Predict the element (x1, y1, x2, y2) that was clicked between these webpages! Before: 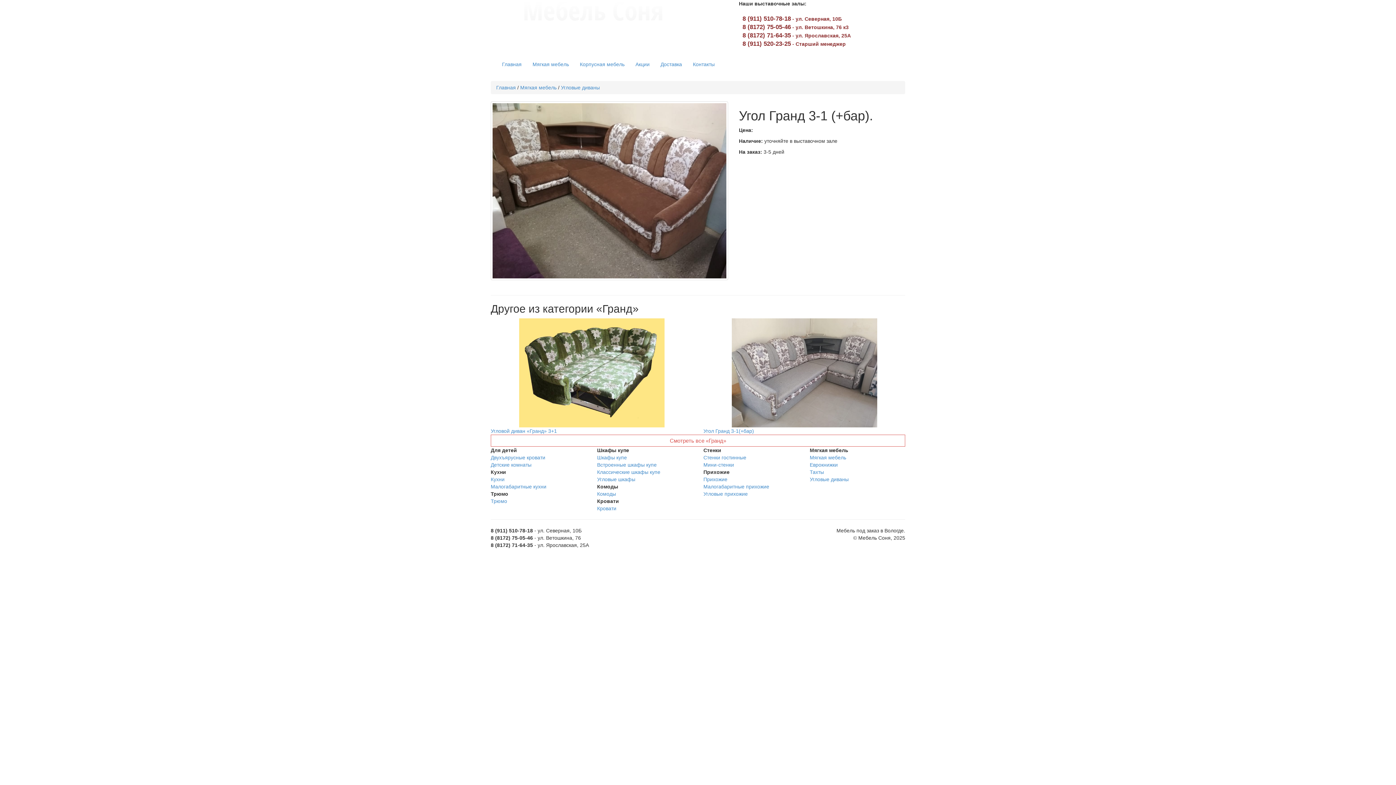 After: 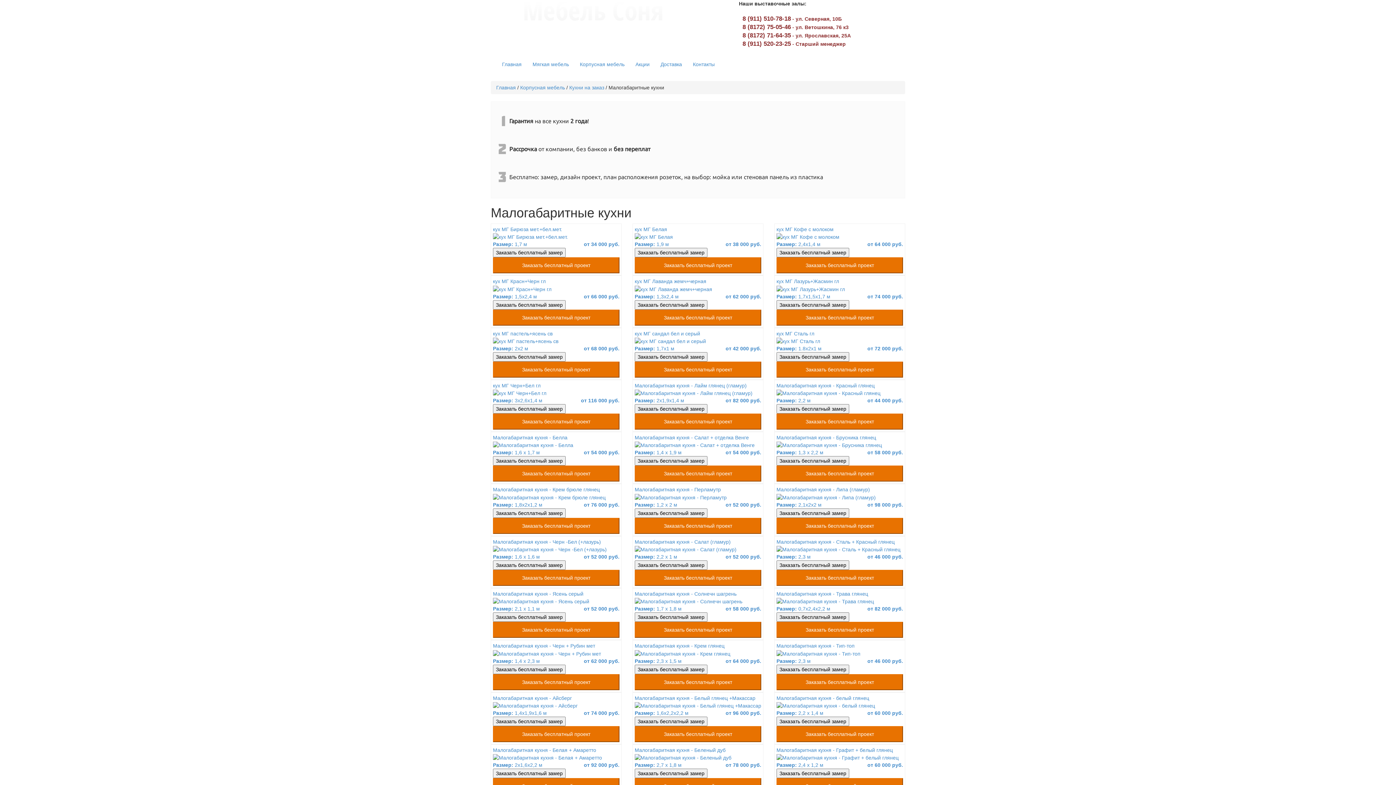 Action: bbox: (490, 483, 546, 489) label: Малогабаритные кухни